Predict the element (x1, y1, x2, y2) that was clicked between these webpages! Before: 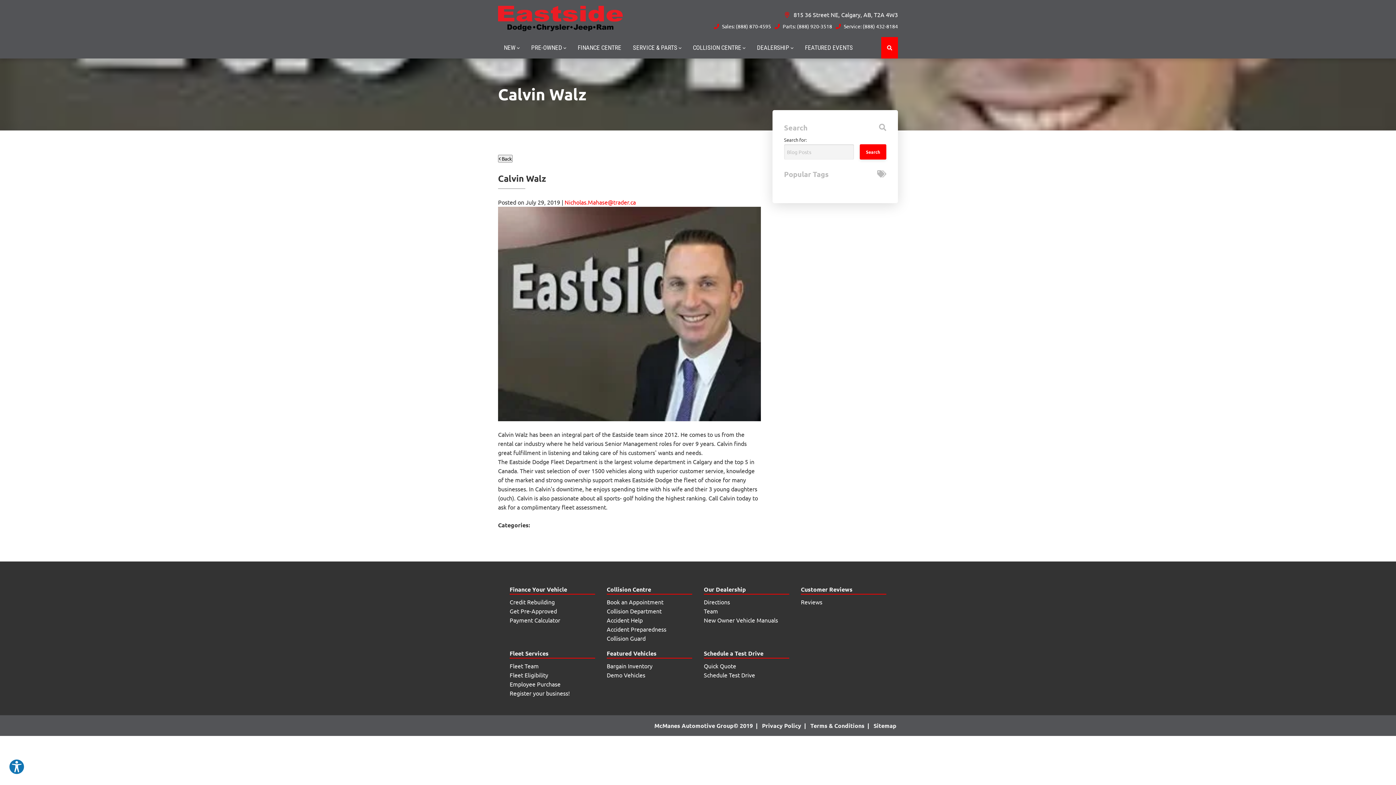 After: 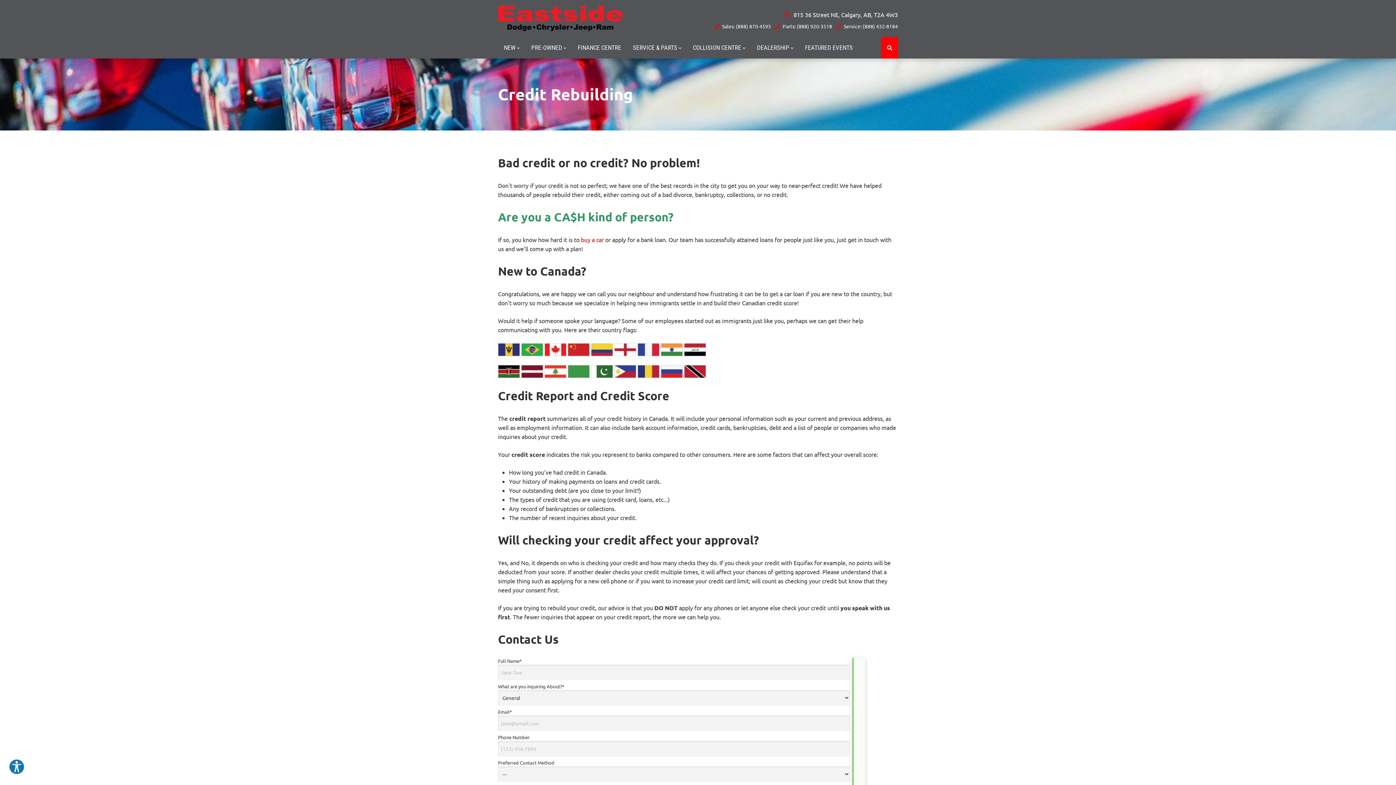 Action: bbox: (509, 584, 595, 594) label: Finance Your Vehicle